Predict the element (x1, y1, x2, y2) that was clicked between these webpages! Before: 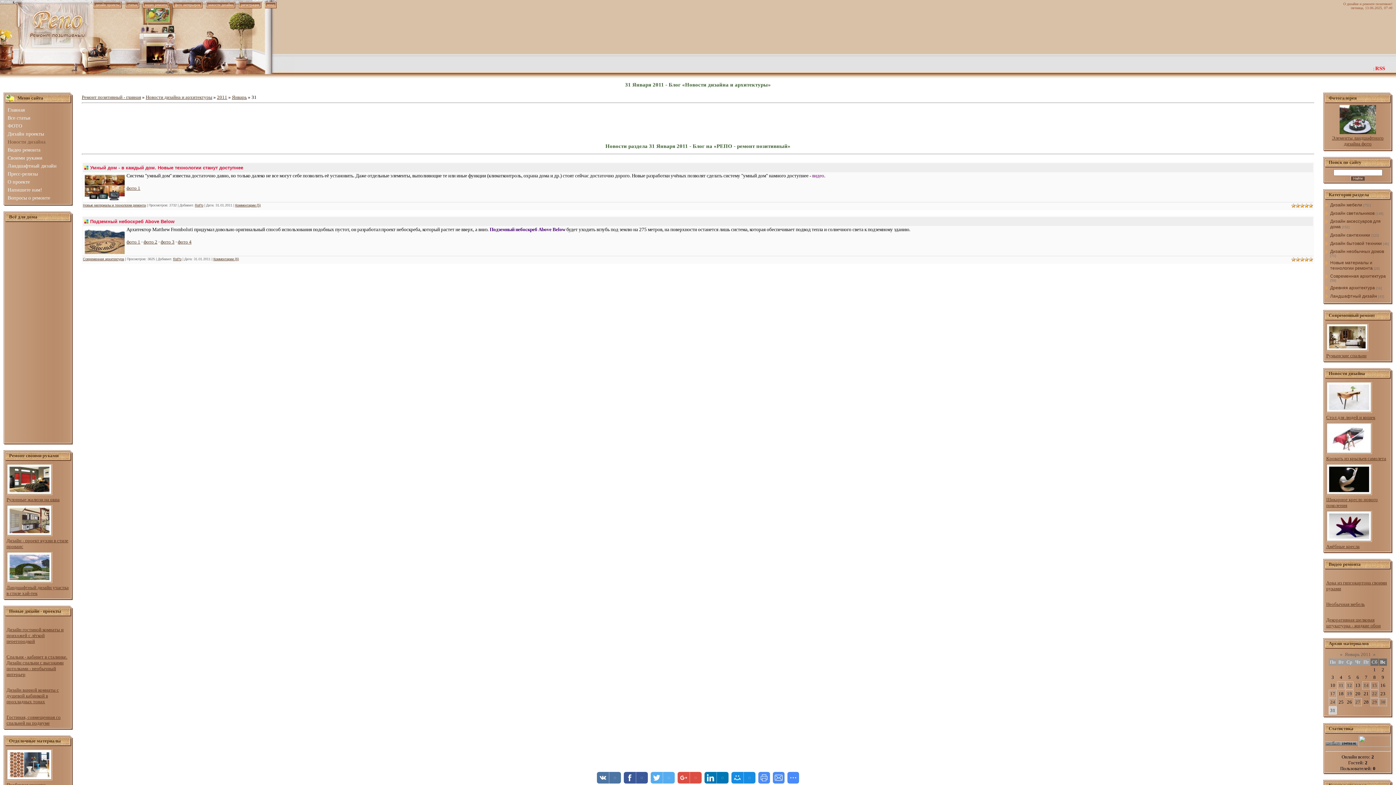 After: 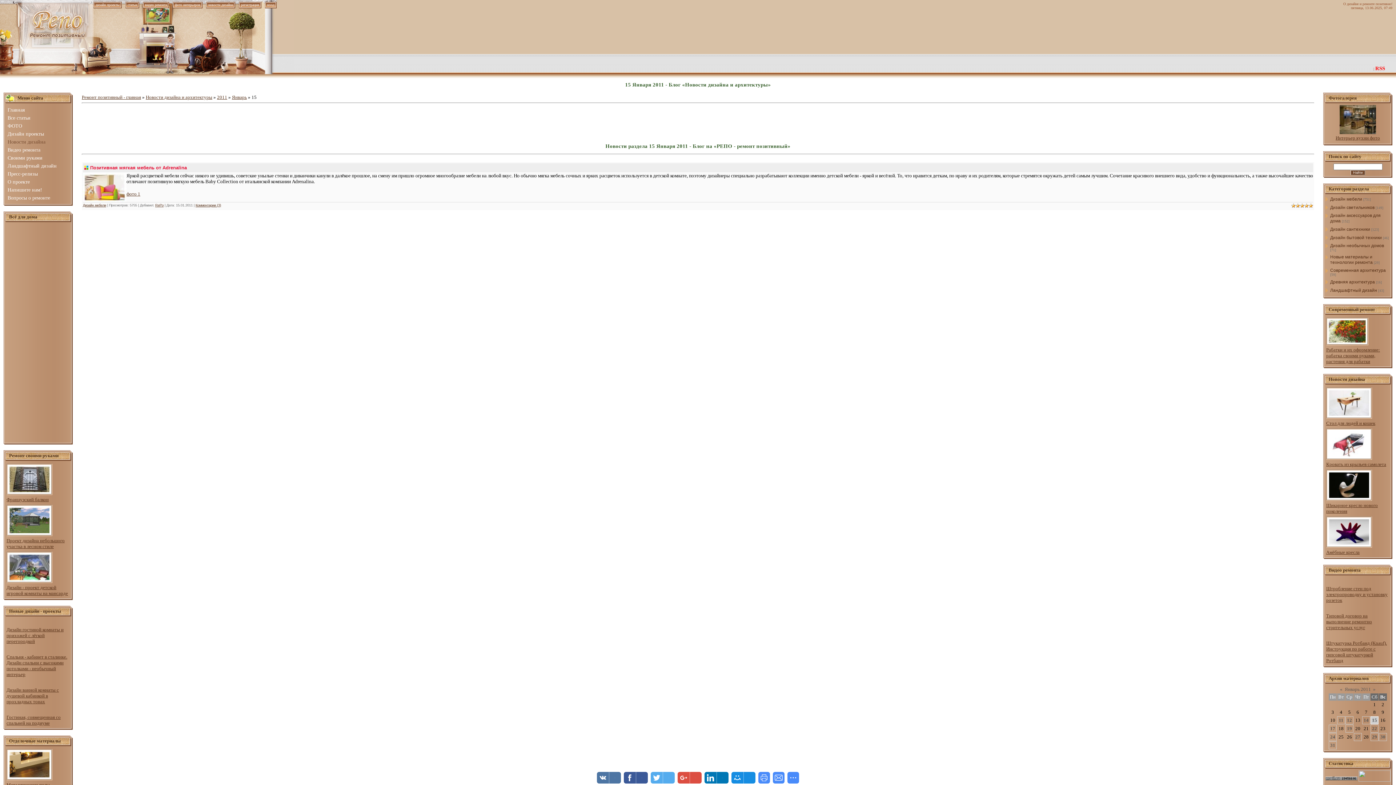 Action: label: 15 bbox: (1372, 682, 1377, 688)